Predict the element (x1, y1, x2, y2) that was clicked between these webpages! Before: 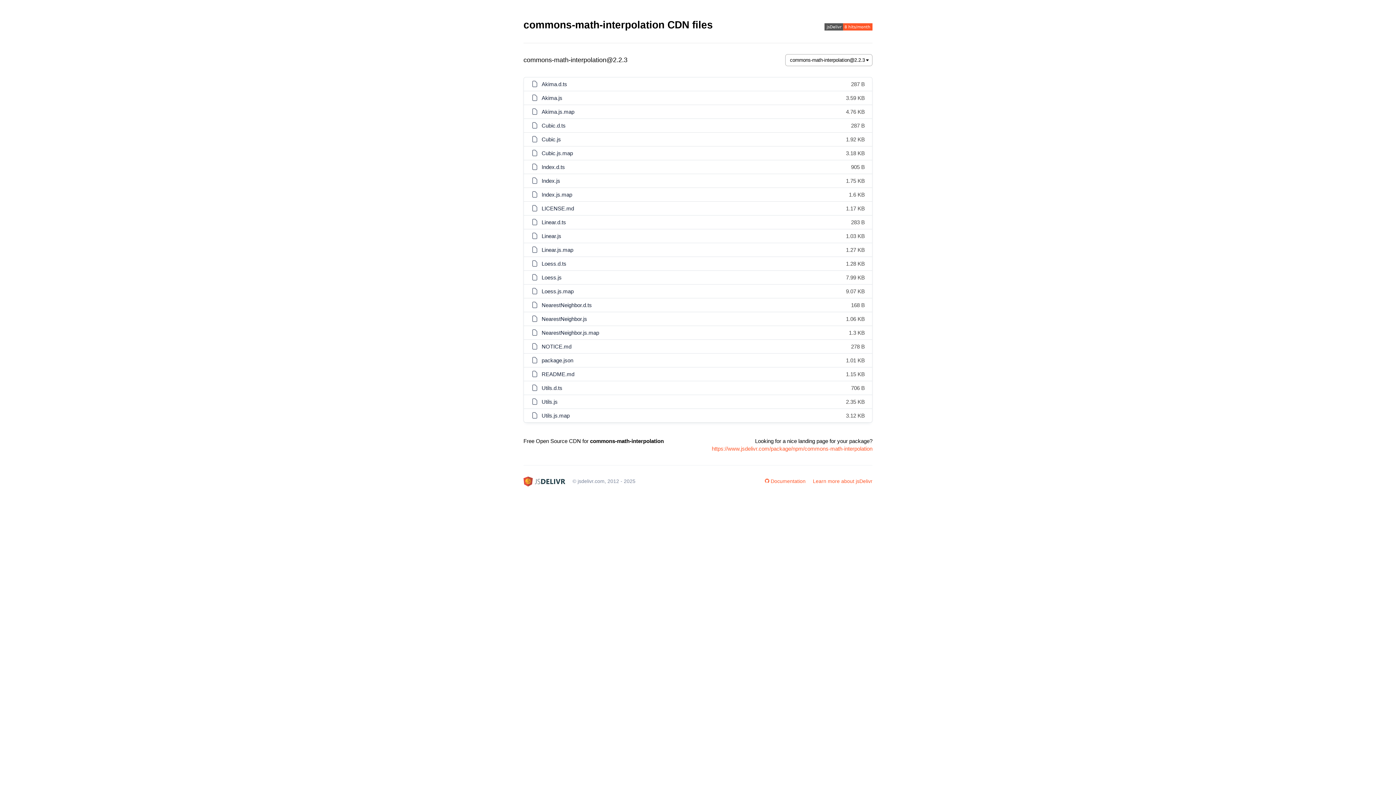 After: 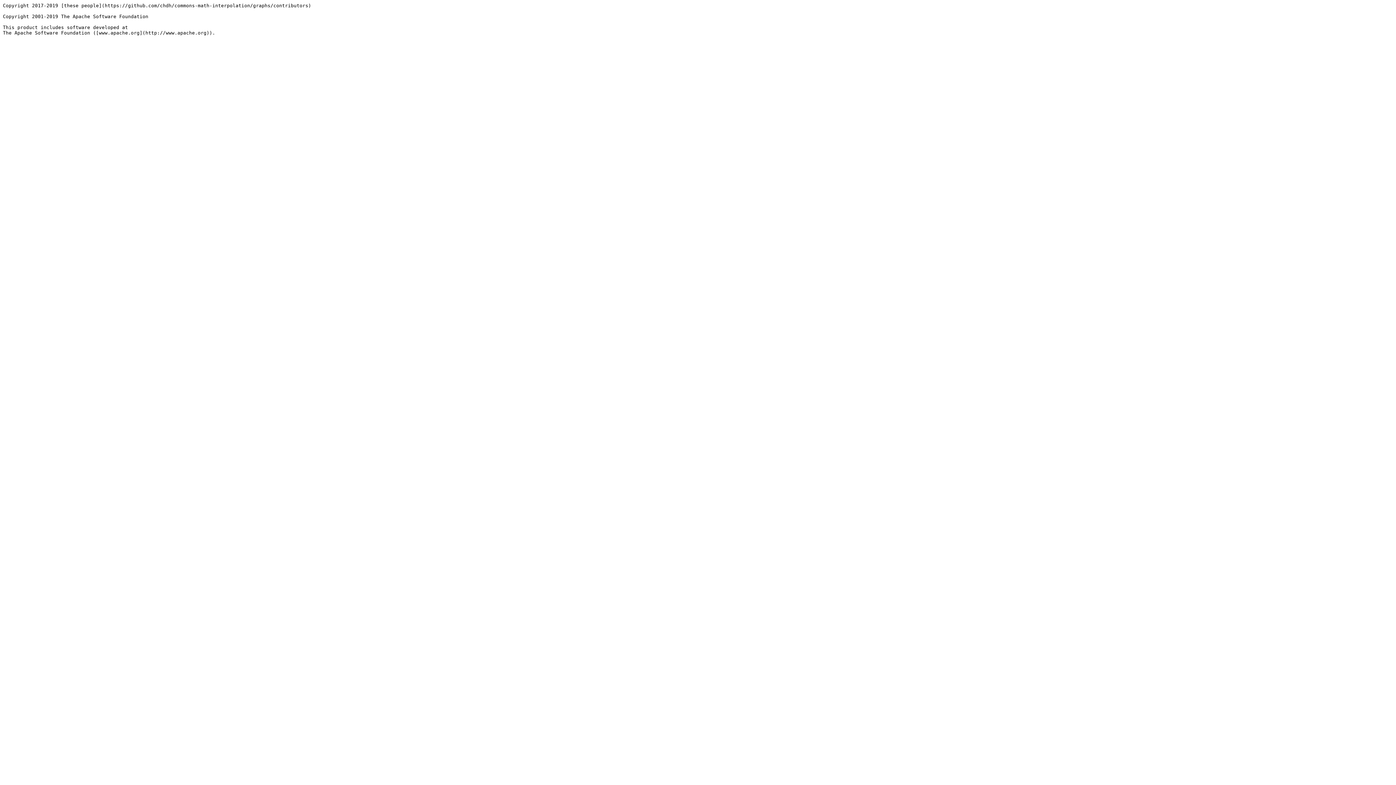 Action: label: NOTICE.md bbox: (540, 343, 571, 349)